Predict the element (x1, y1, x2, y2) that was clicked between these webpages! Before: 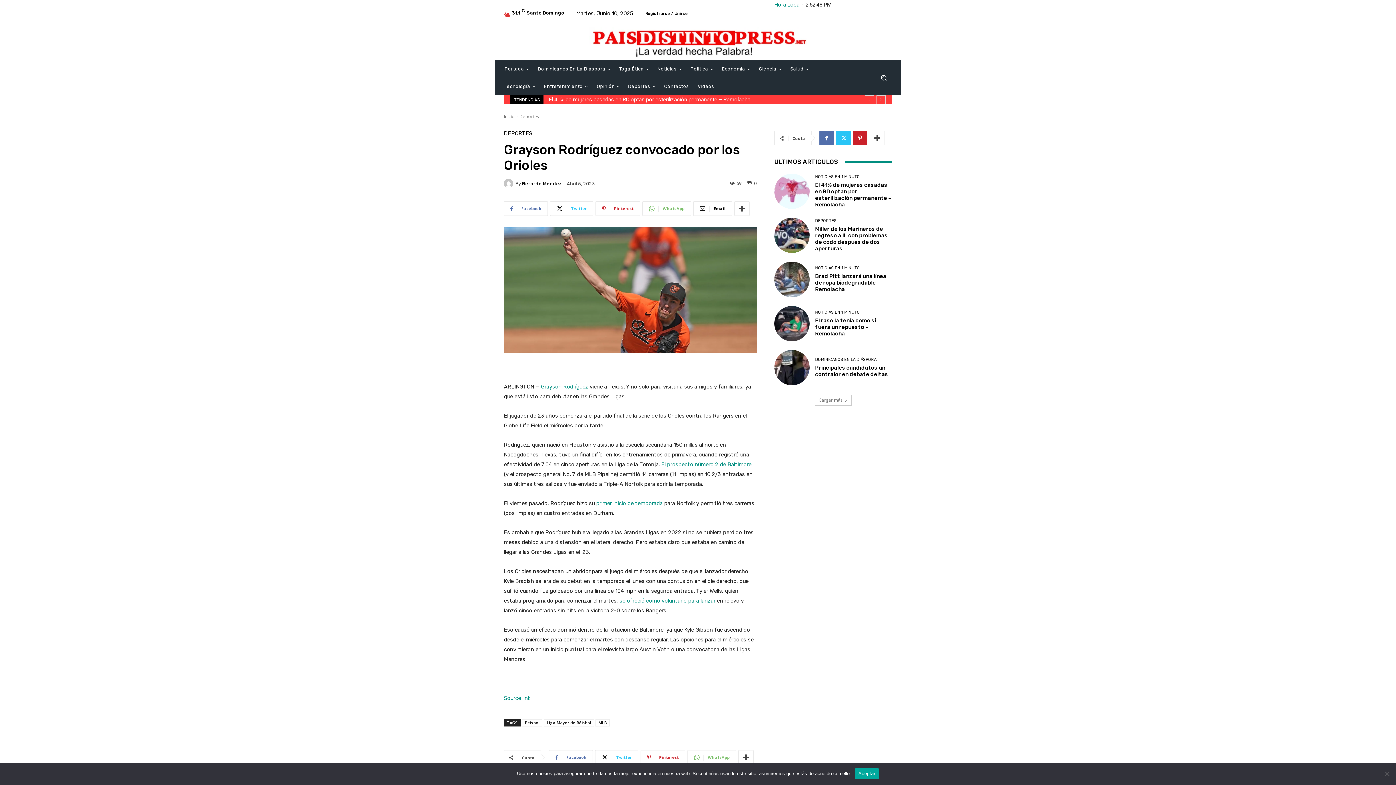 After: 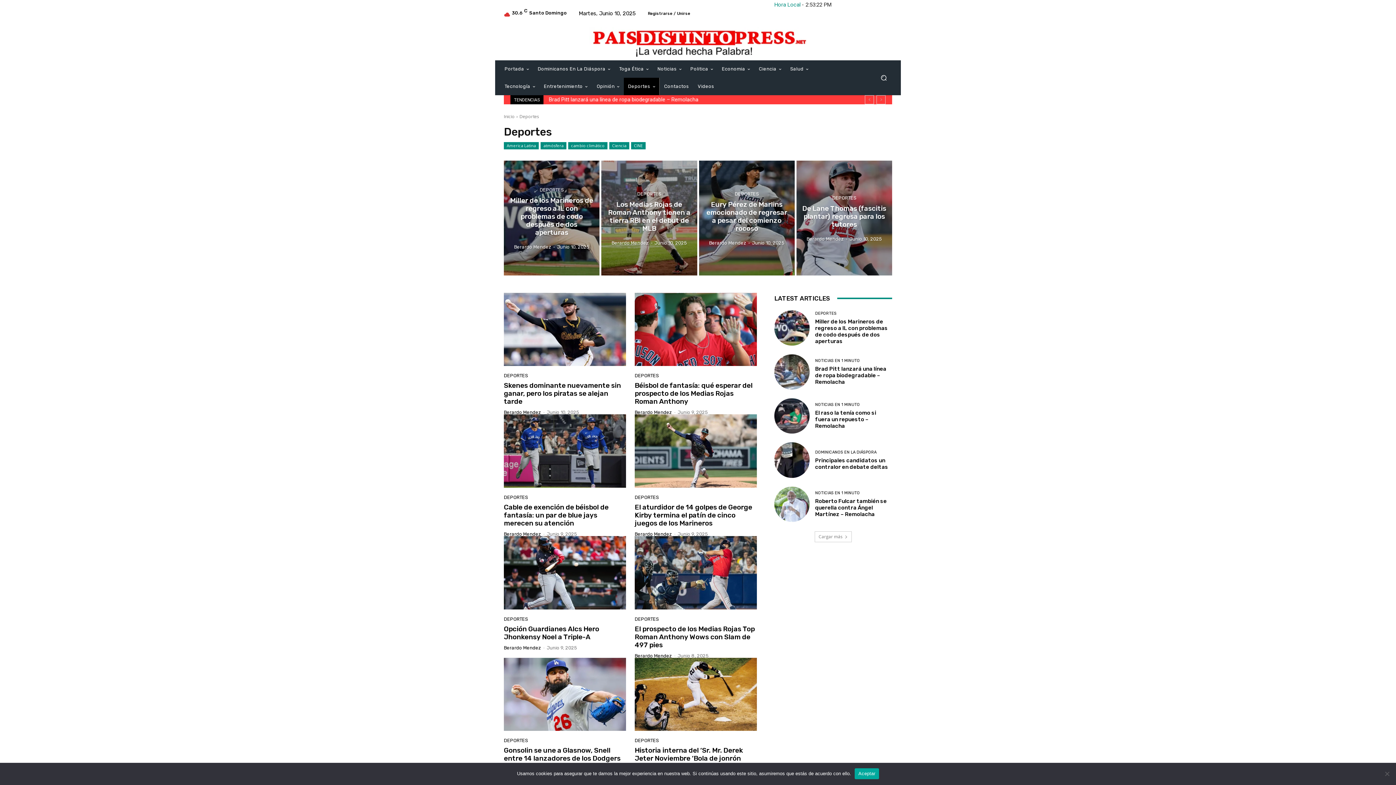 Action: bbox: (519, 113, 539, 119) label: Deportes